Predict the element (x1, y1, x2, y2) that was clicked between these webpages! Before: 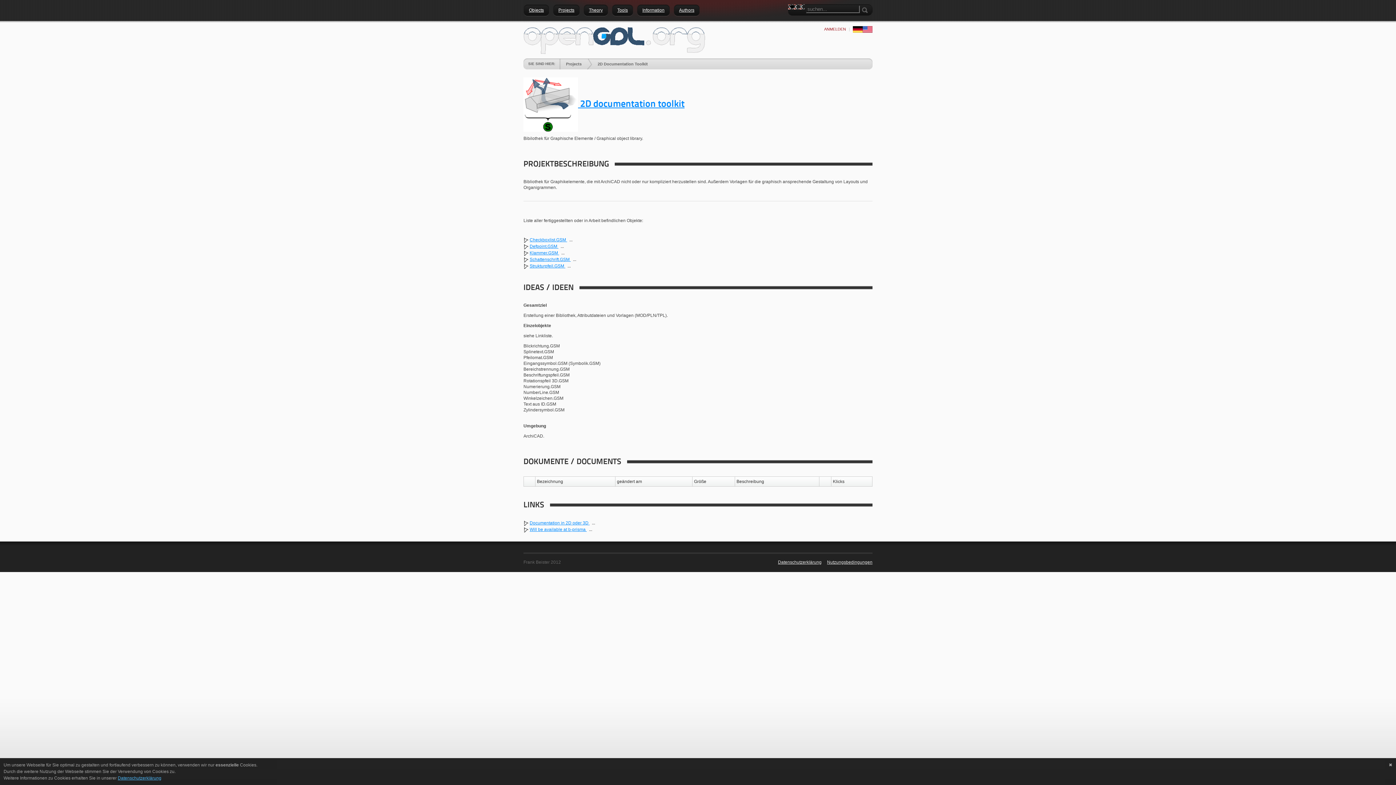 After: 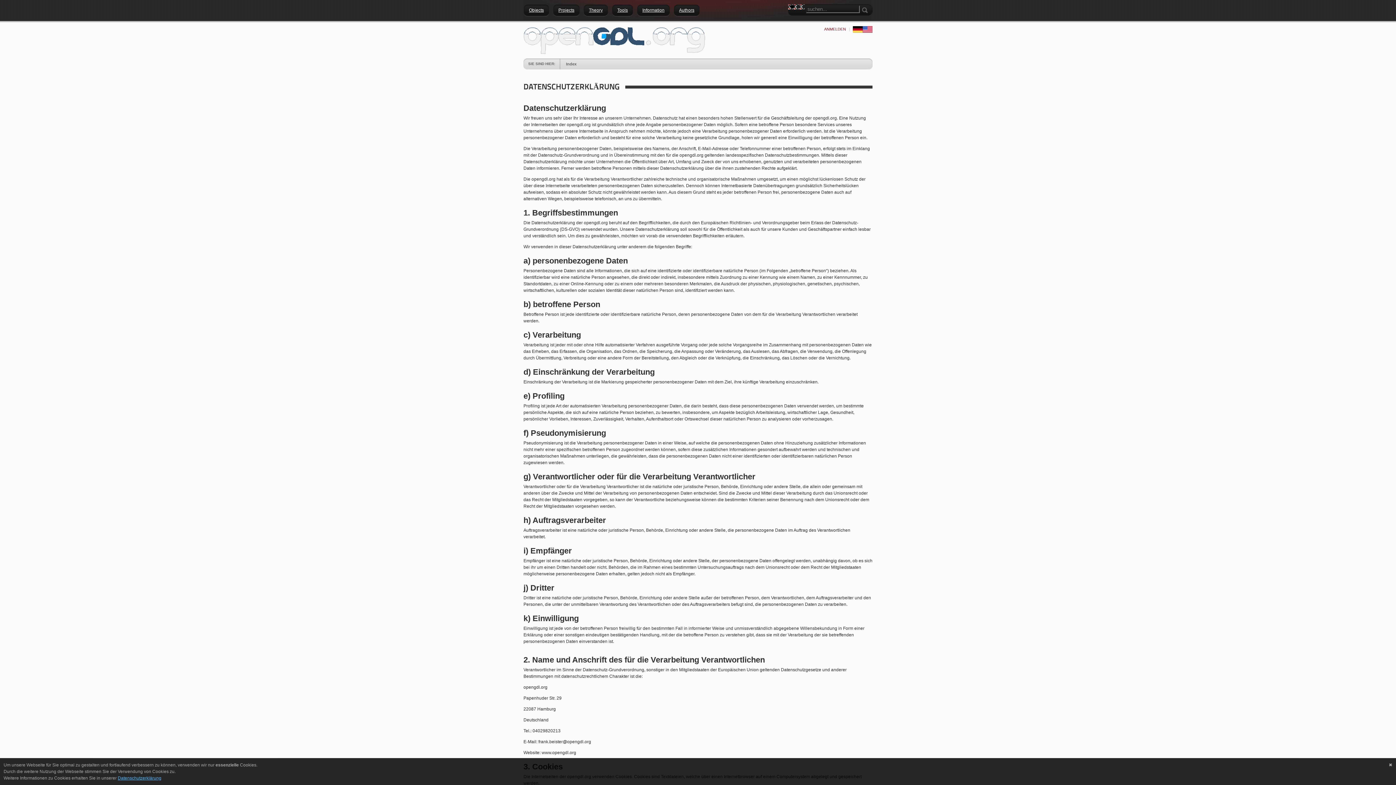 Action: label: Datenschutzerklärung bbox: (772, 554, 821, 570)